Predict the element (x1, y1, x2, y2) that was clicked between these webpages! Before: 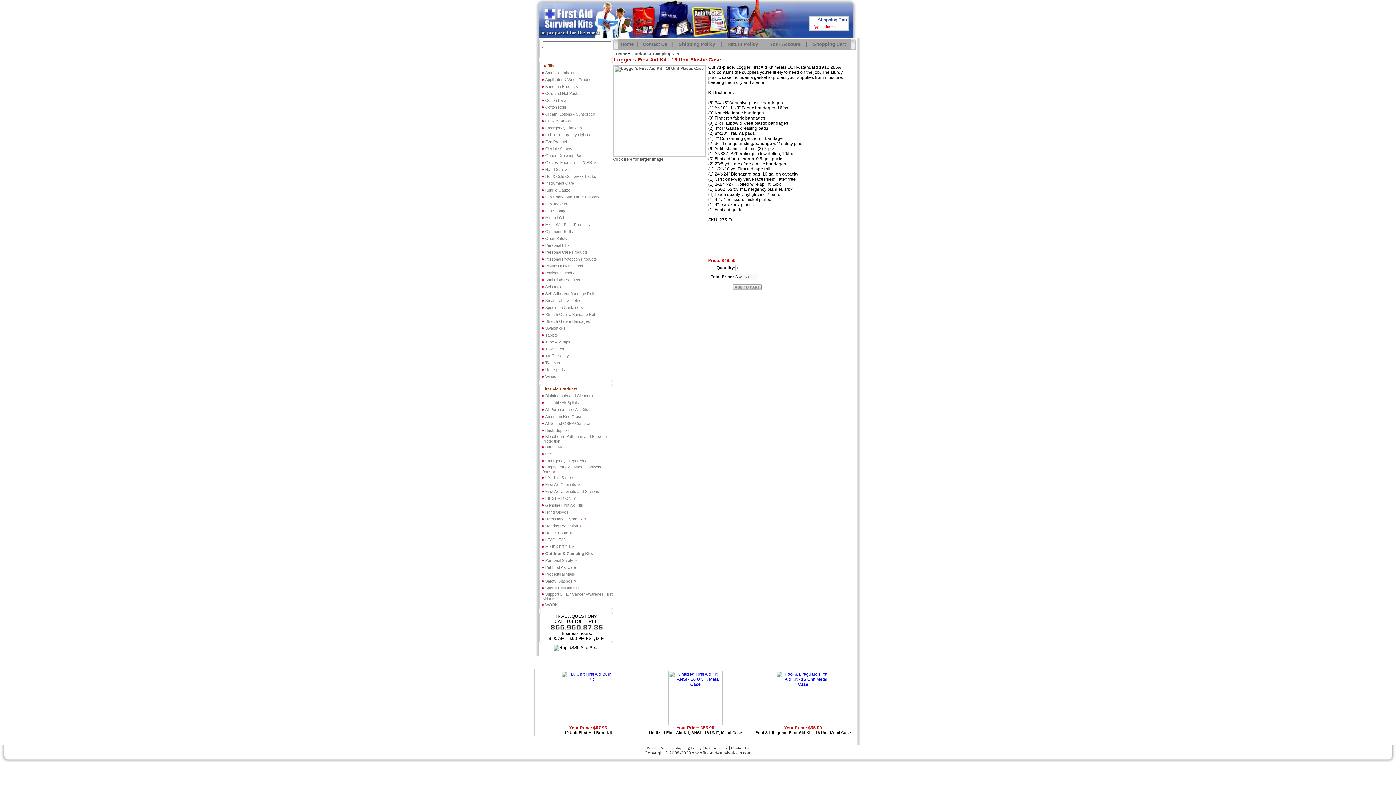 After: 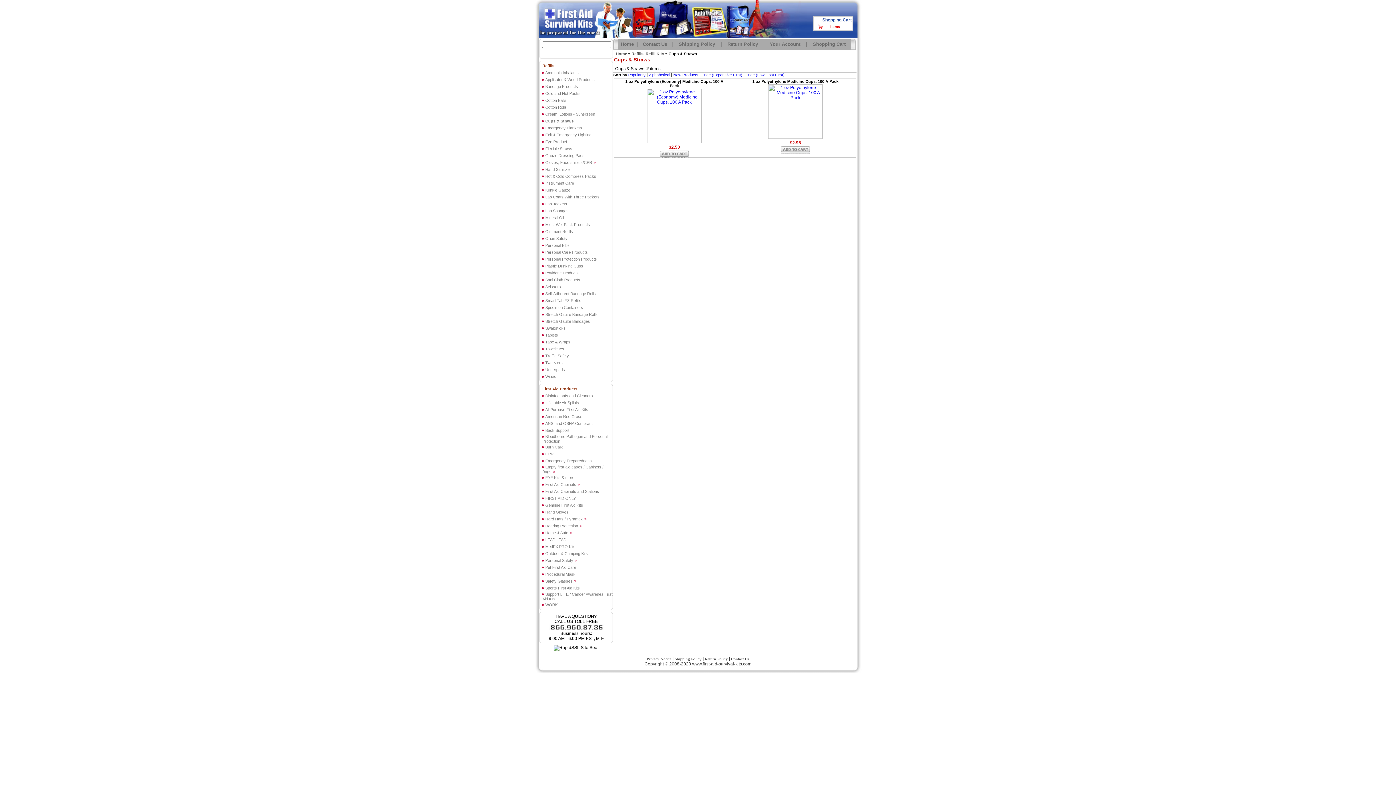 Action: label: Cups & Straws bbox: (545, 118, 572, 123)